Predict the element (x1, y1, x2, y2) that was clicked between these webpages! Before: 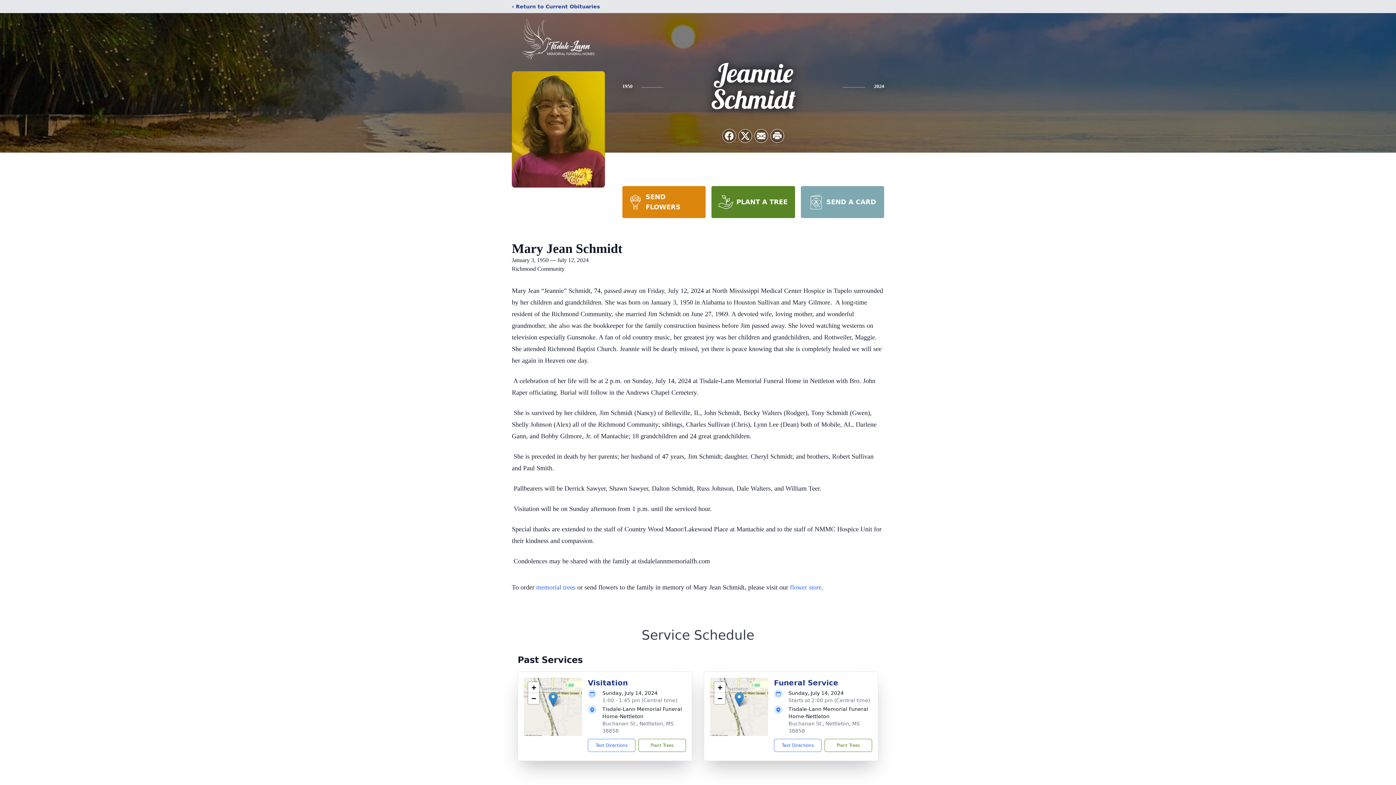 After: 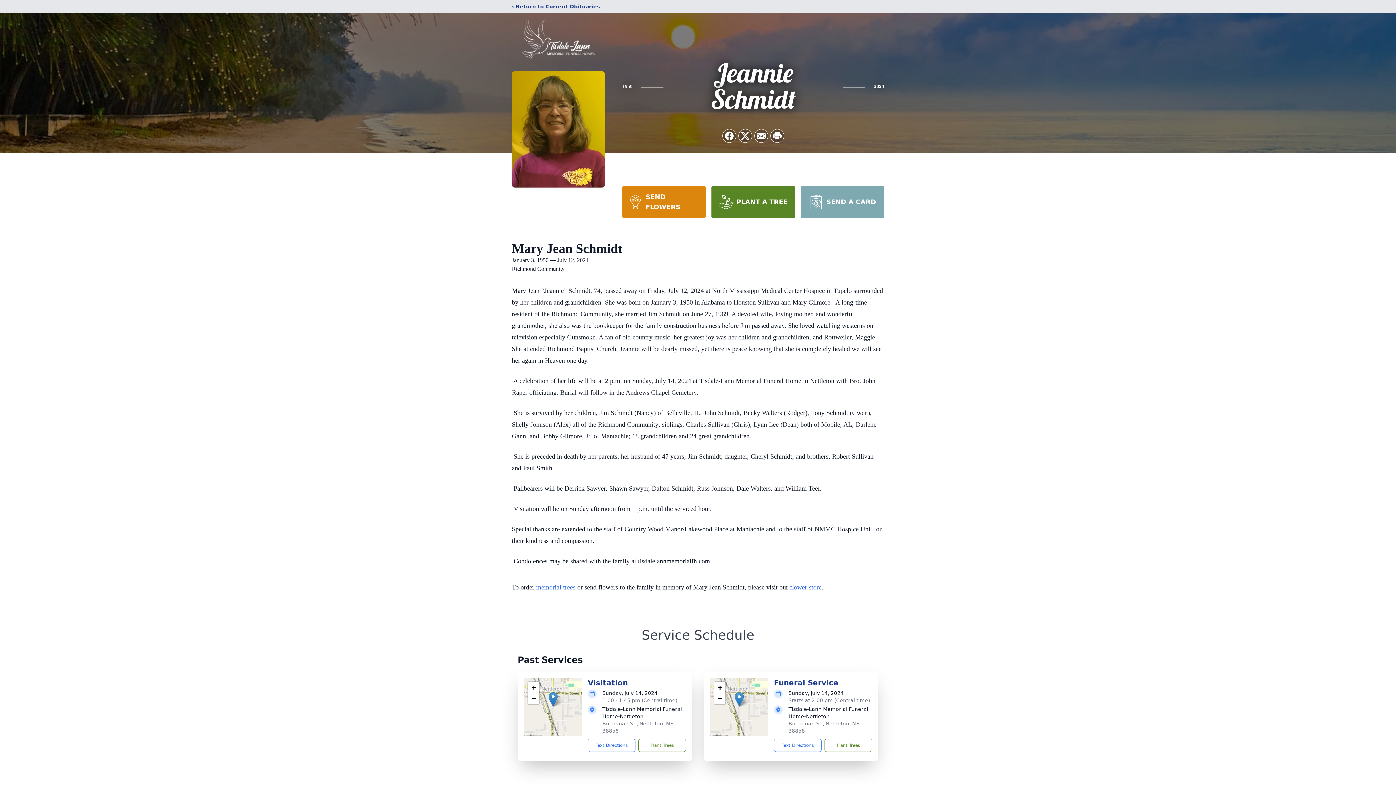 Action: label: PLANT A TREE bbox: (711, 186, 795, 218)